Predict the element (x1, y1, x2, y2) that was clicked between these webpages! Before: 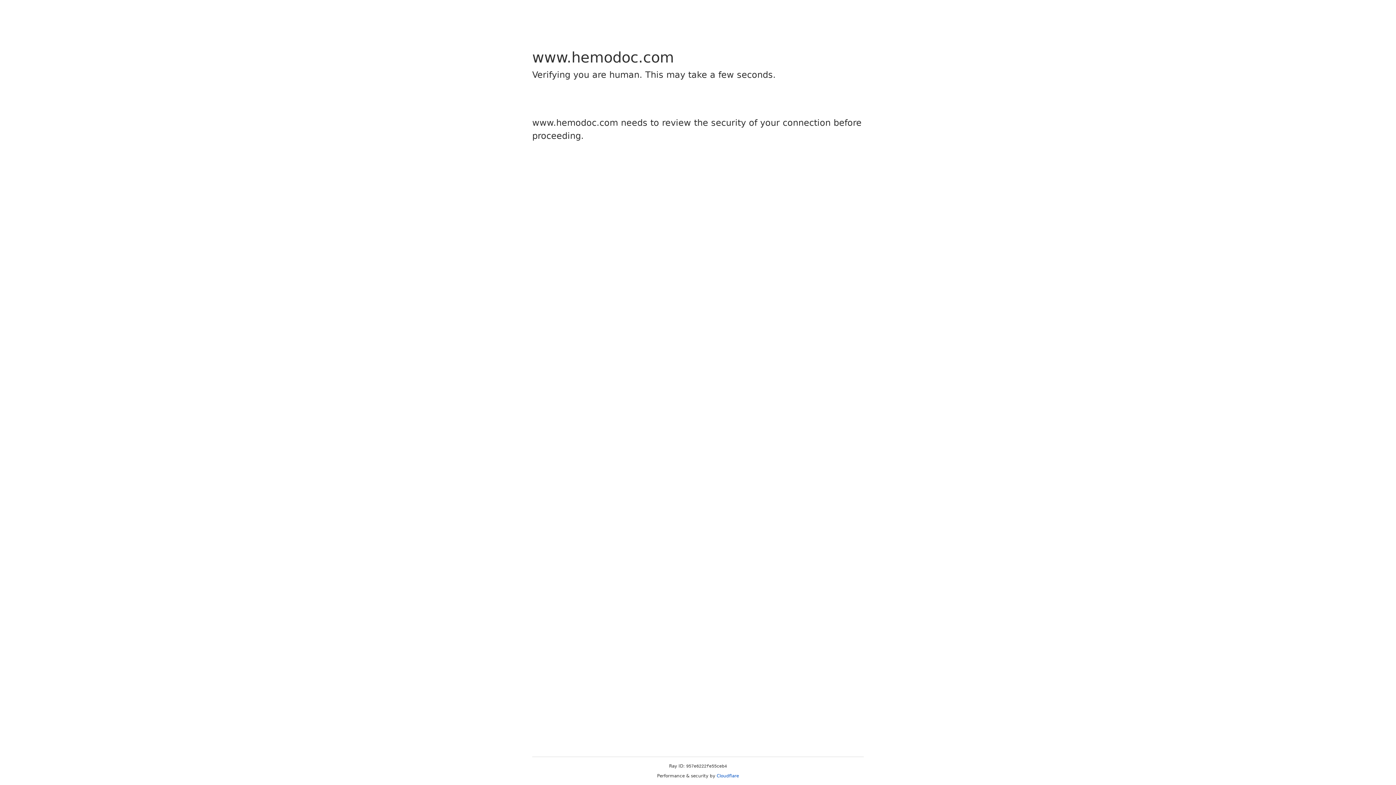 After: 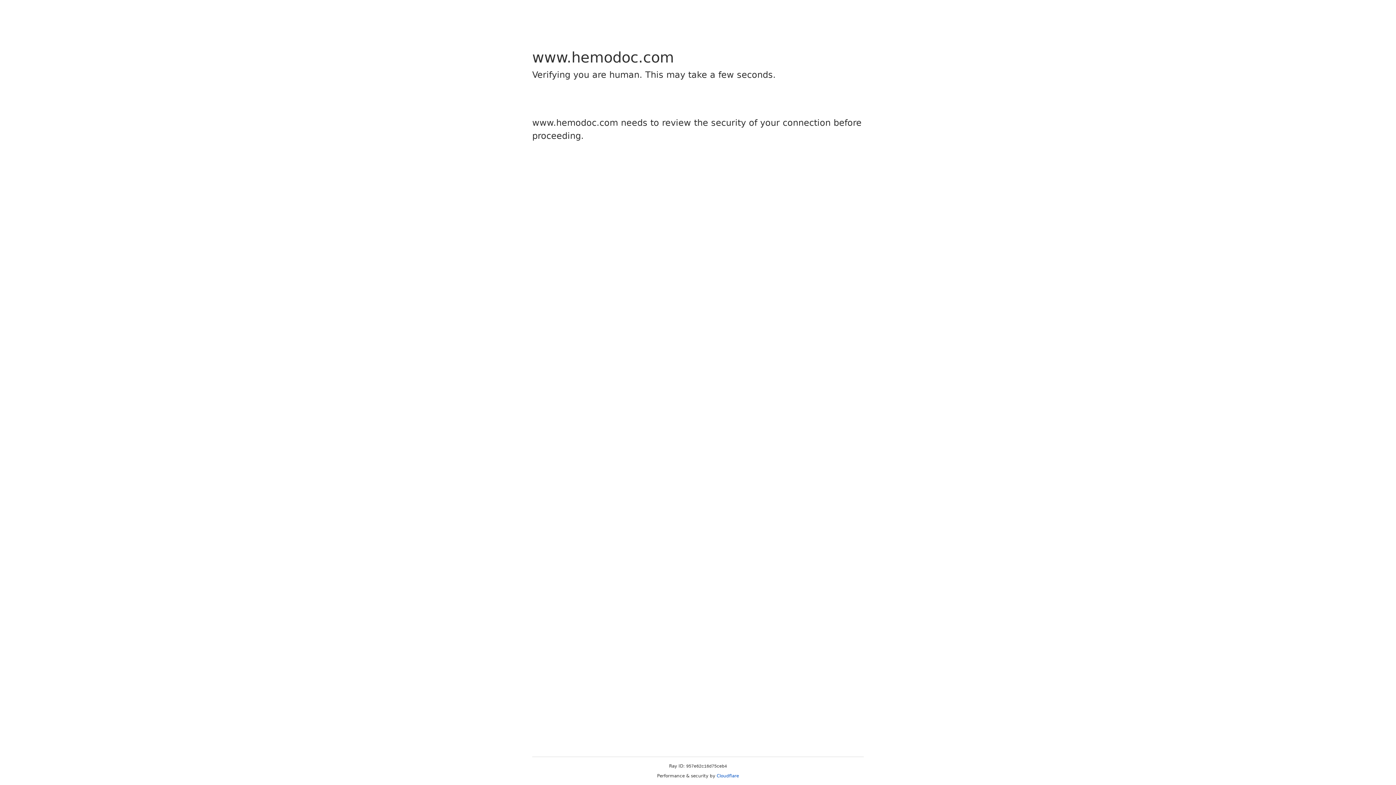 Action: bbox: (716, 773, 739, 778) label: Cloudflare